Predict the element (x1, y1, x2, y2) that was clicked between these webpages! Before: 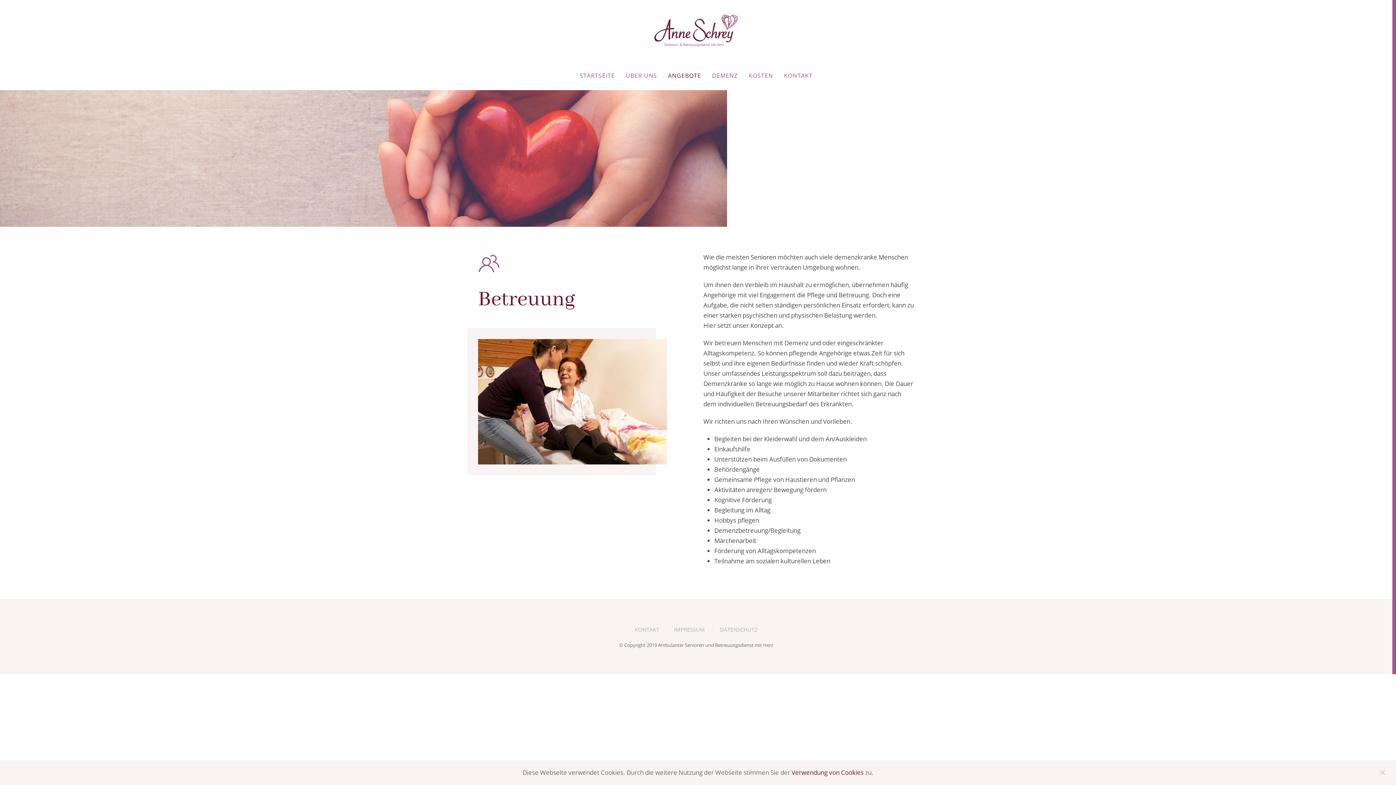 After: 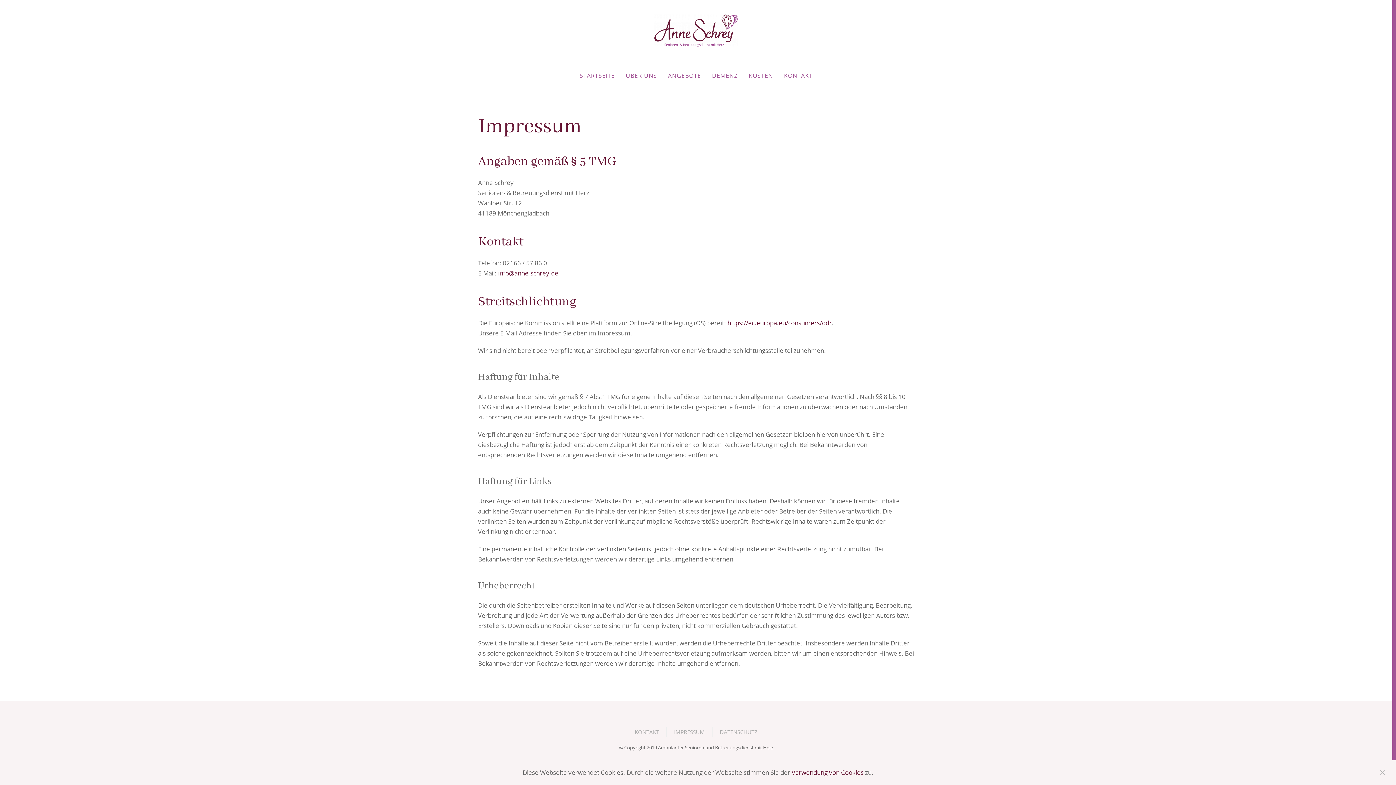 Action: label: IMPRESSUM bbox: (674, 624, 705, 634)